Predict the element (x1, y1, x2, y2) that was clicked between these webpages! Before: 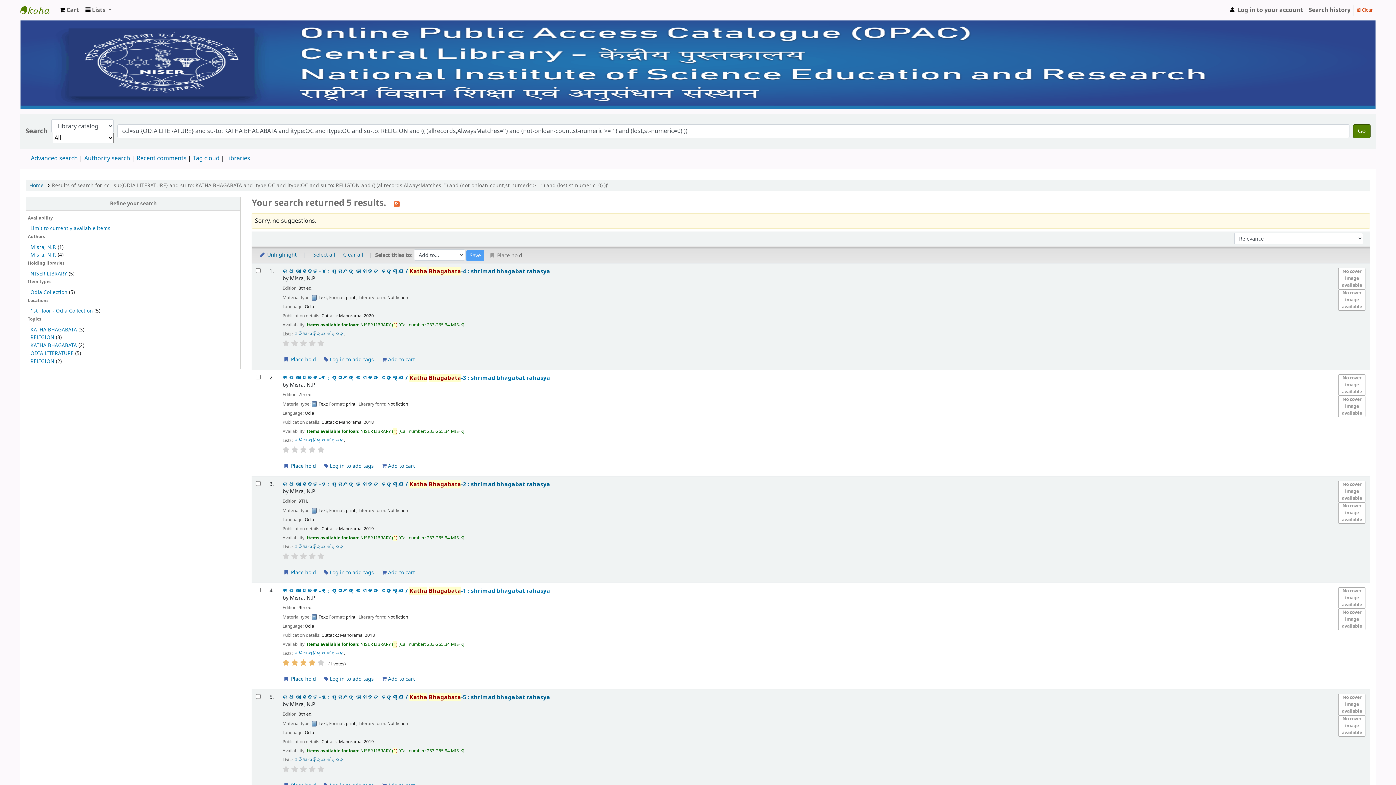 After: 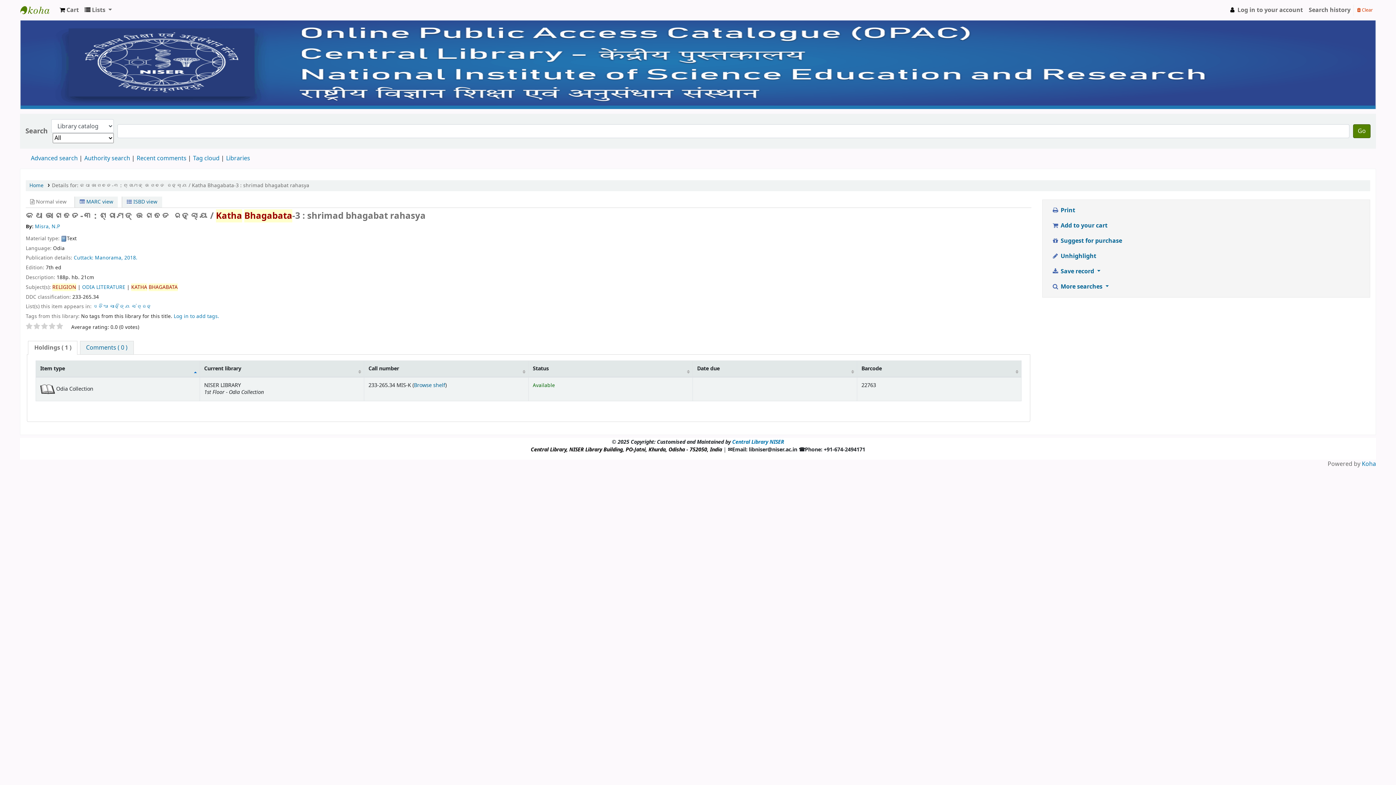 Action: bbox: (282, 373, 550, 382) label: କଥା ଭାଗବତ-୩ : ଶ୍ରୀମଦ୍ ଭଗବତ ରହସ୍ୟ / Katha Bhagabata-3 : shrimad bhagabat rahasya